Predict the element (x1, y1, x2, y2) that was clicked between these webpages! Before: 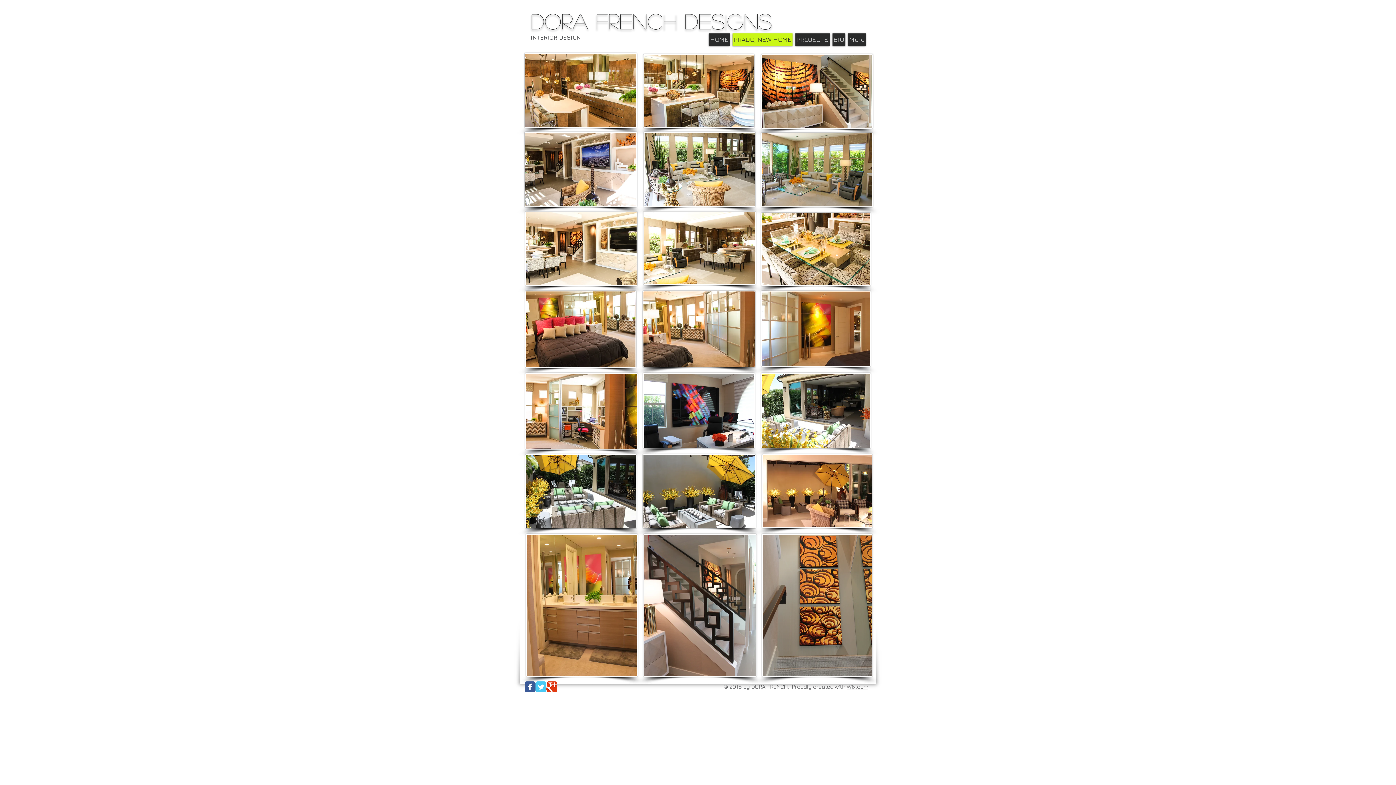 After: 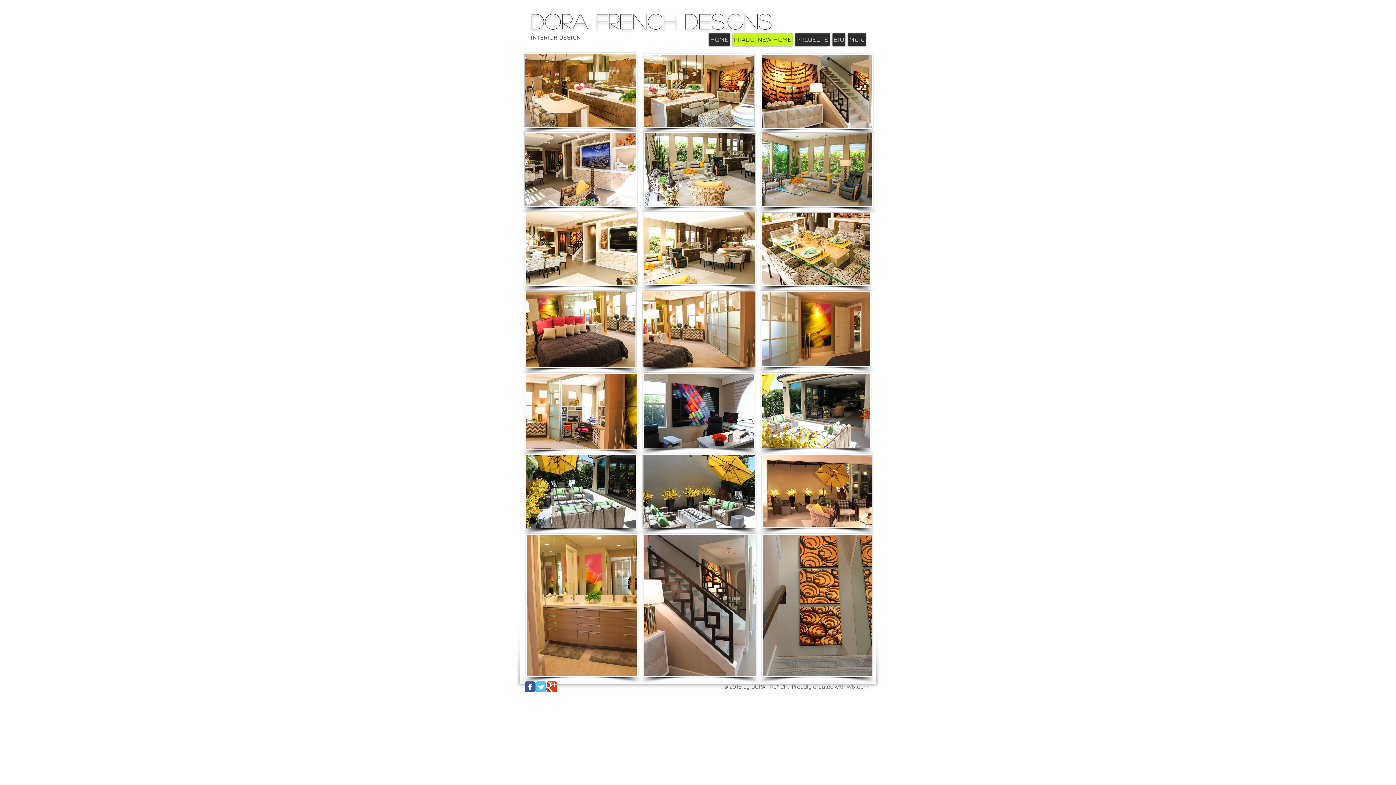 Action: bbox: (524, 681, 535, 692) label: Wix Facebook page